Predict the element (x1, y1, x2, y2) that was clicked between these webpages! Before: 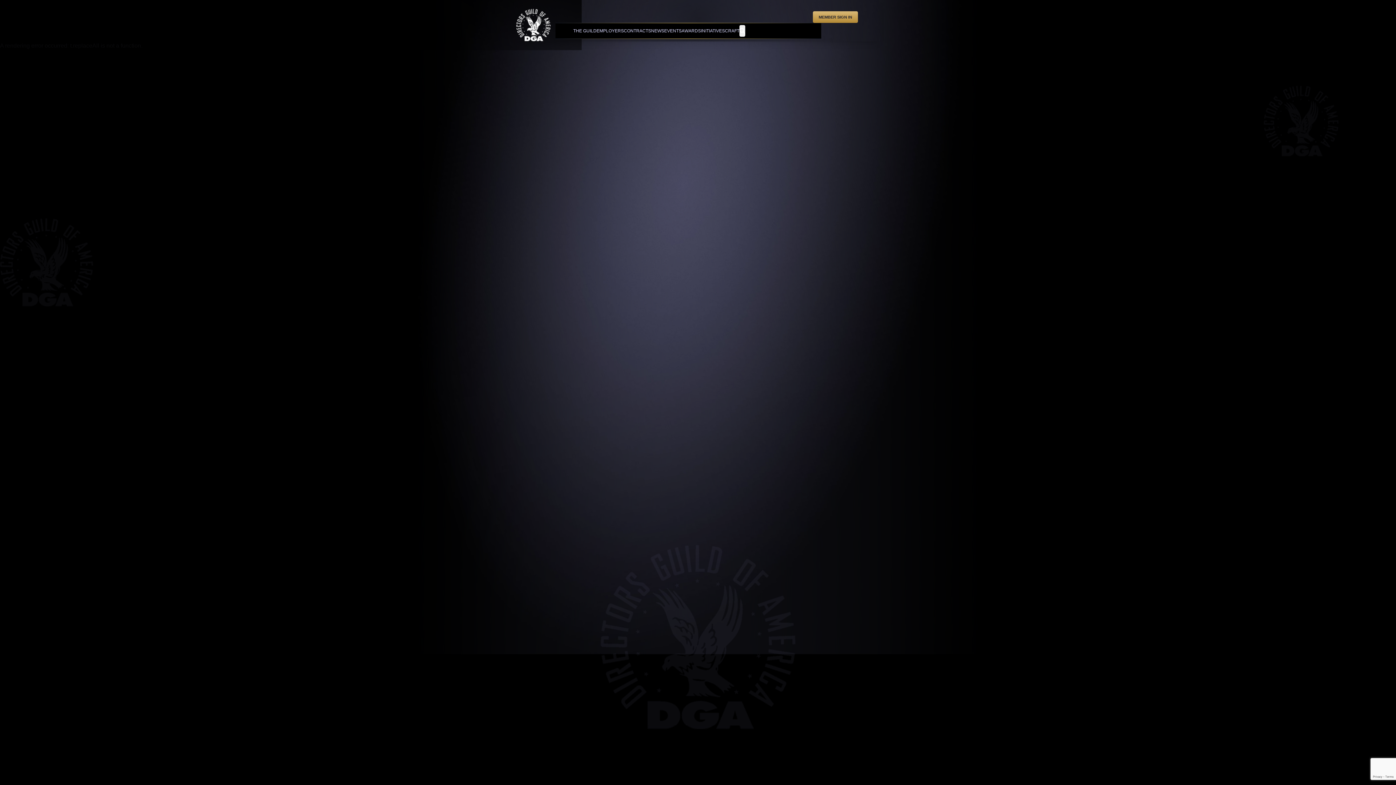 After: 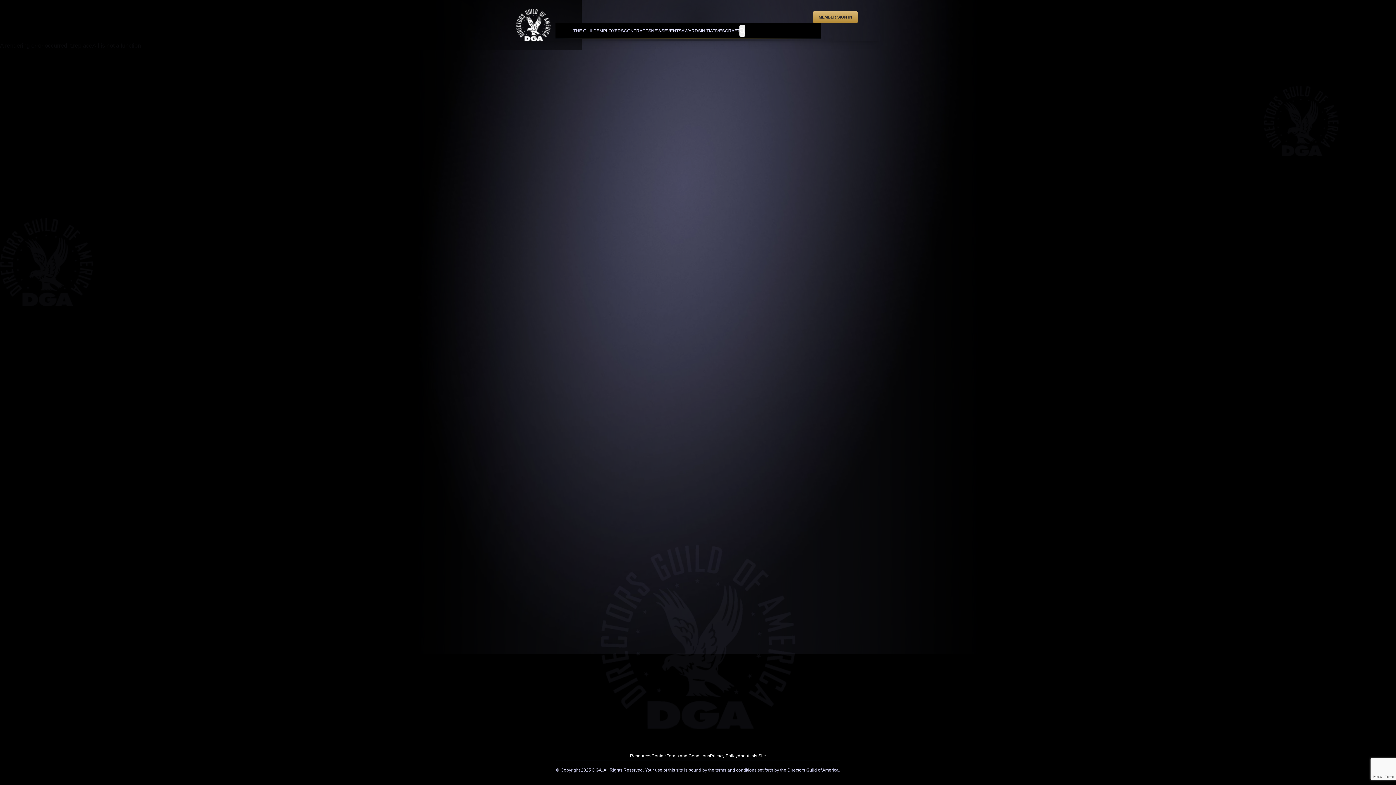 Action: label: AWARDS bbox: (681, 23, 701, 38)